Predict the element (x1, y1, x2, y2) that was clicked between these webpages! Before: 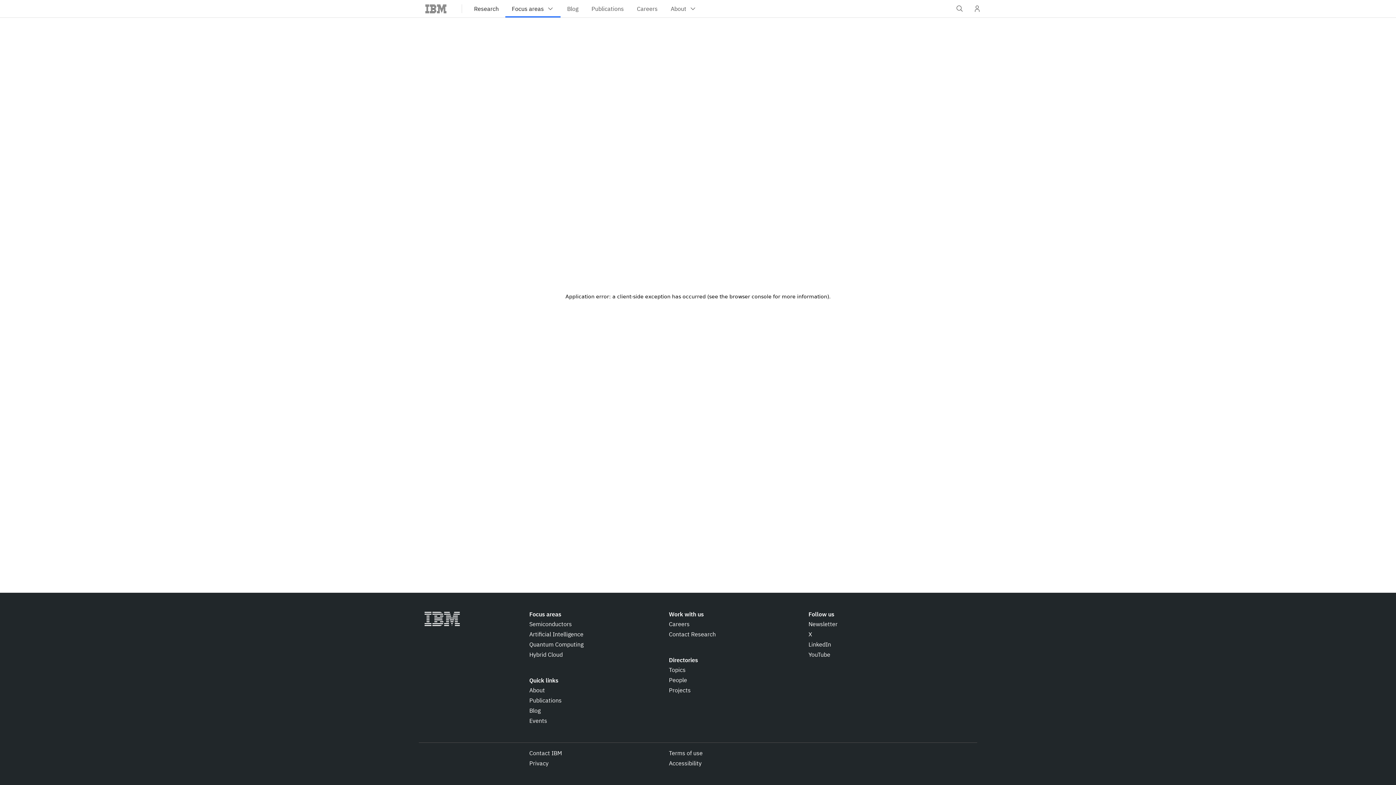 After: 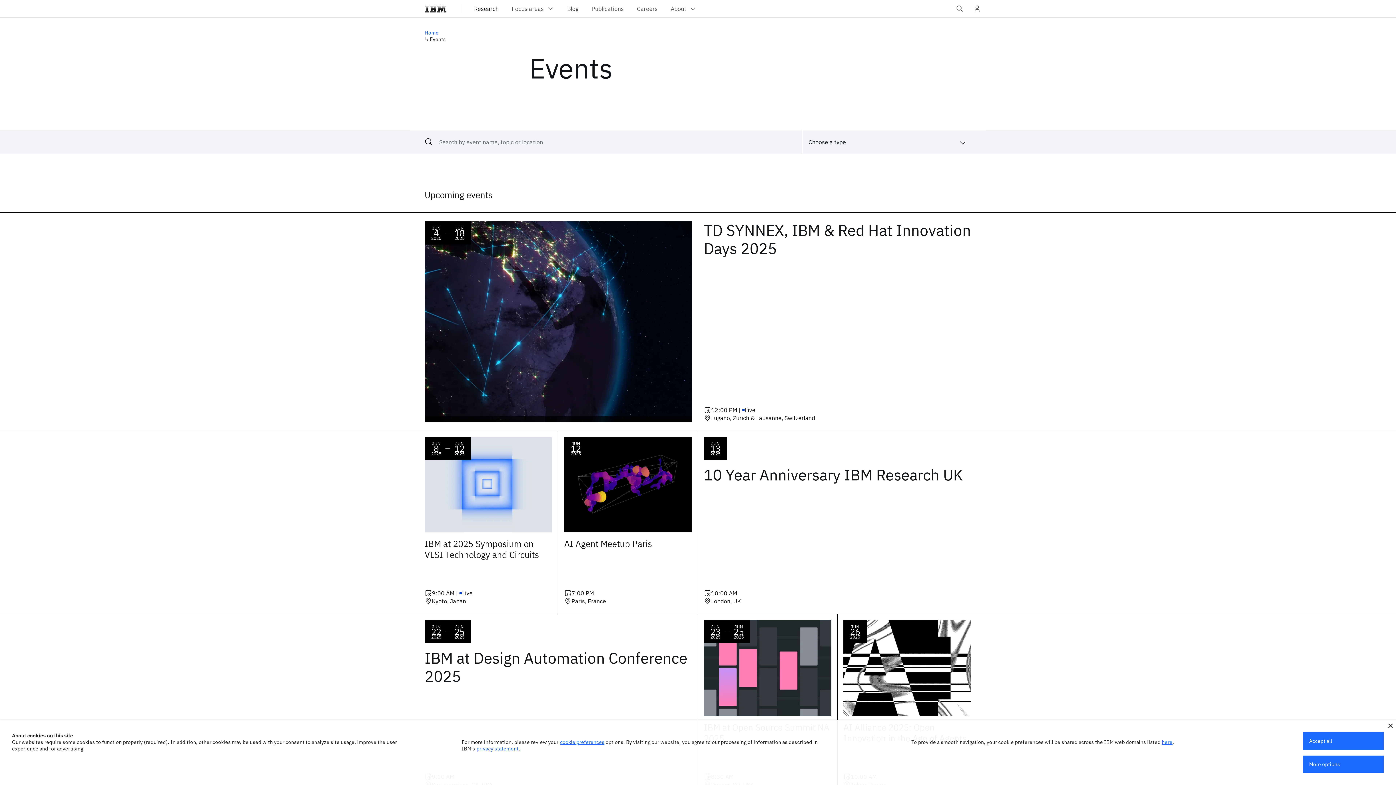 Action: label: Events bbox: (529, 716, 547, 725)